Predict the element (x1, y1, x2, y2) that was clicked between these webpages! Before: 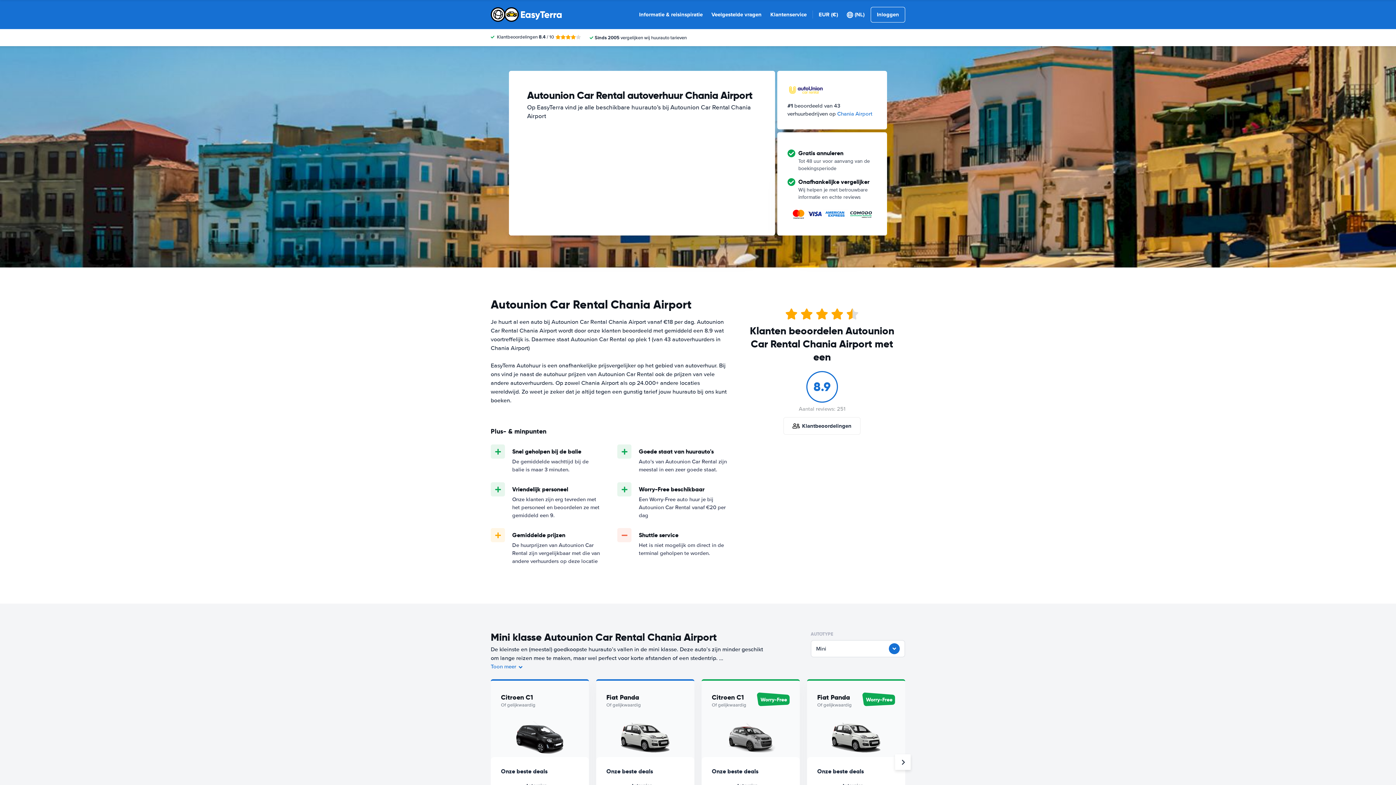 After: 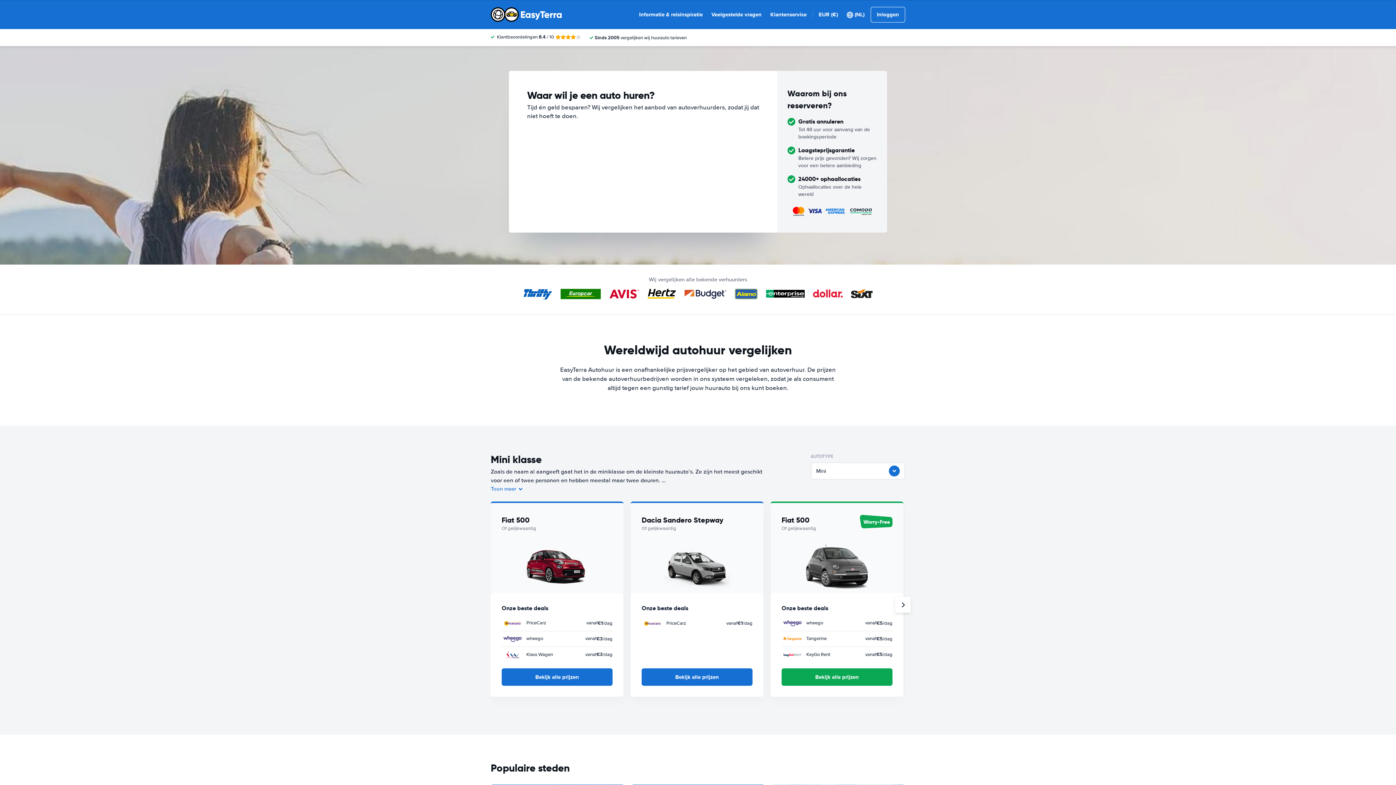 Action: bbox: (490, 7, 562, 21)